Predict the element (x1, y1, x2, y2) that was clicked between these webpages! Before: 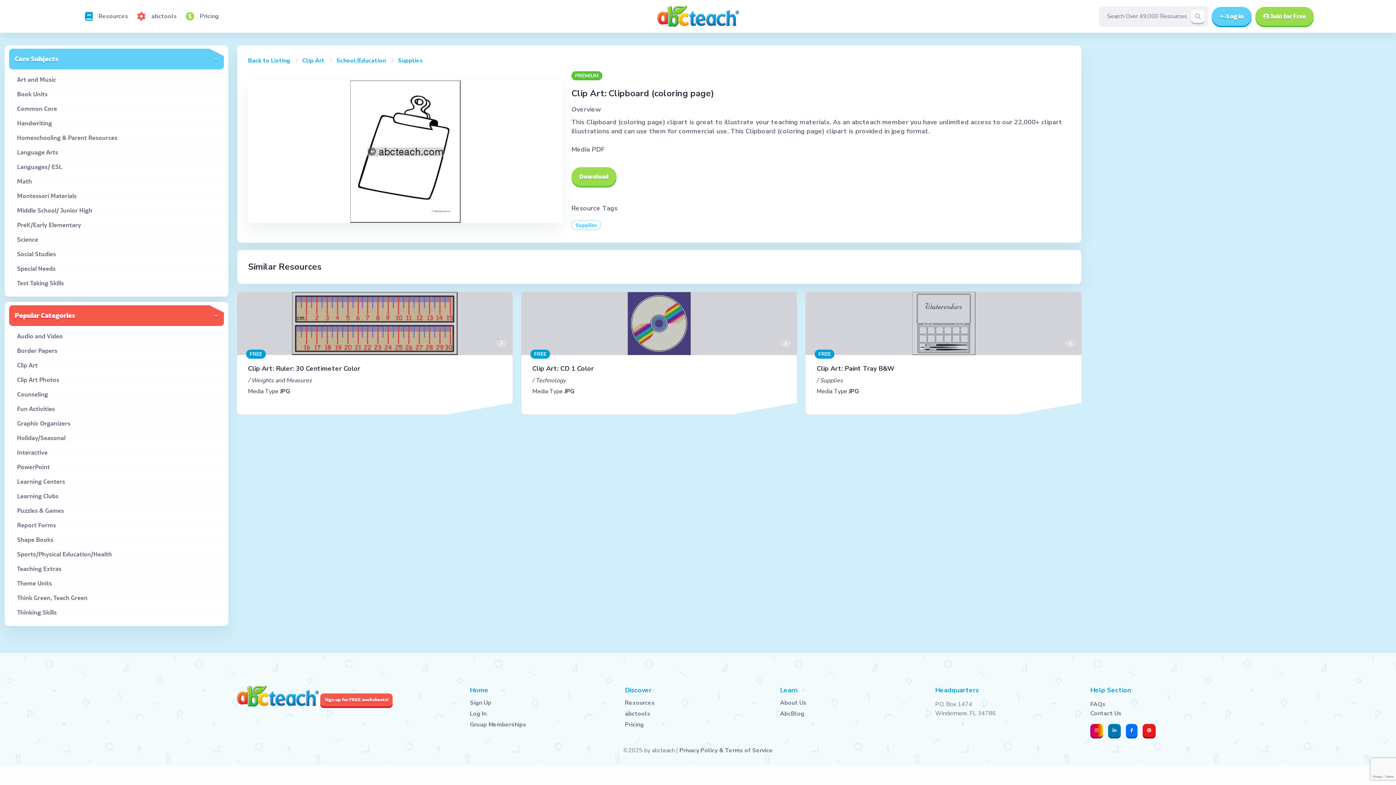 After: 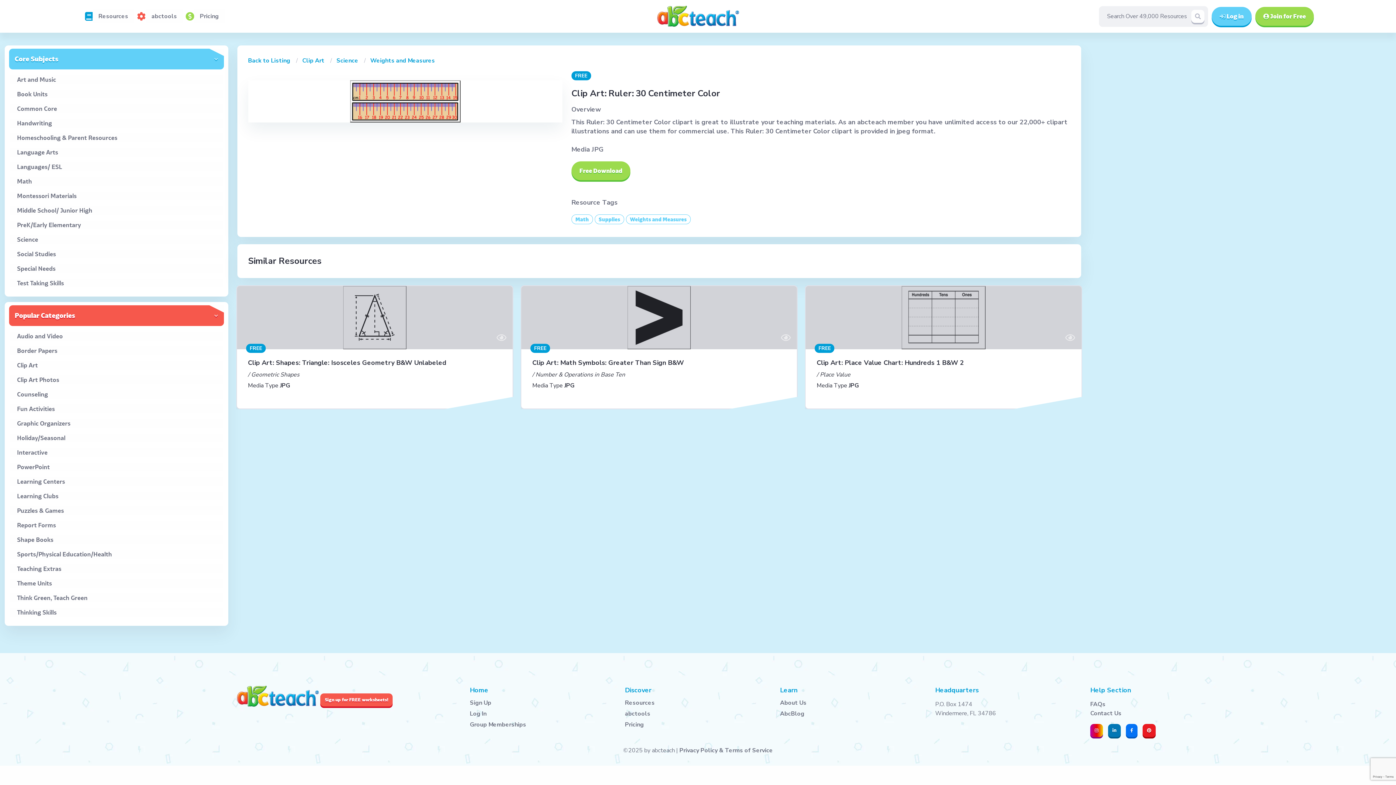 Action: label: Clip Art: Ruler: 30 Centimeter Color bbox: (248, 364, 501, 373)